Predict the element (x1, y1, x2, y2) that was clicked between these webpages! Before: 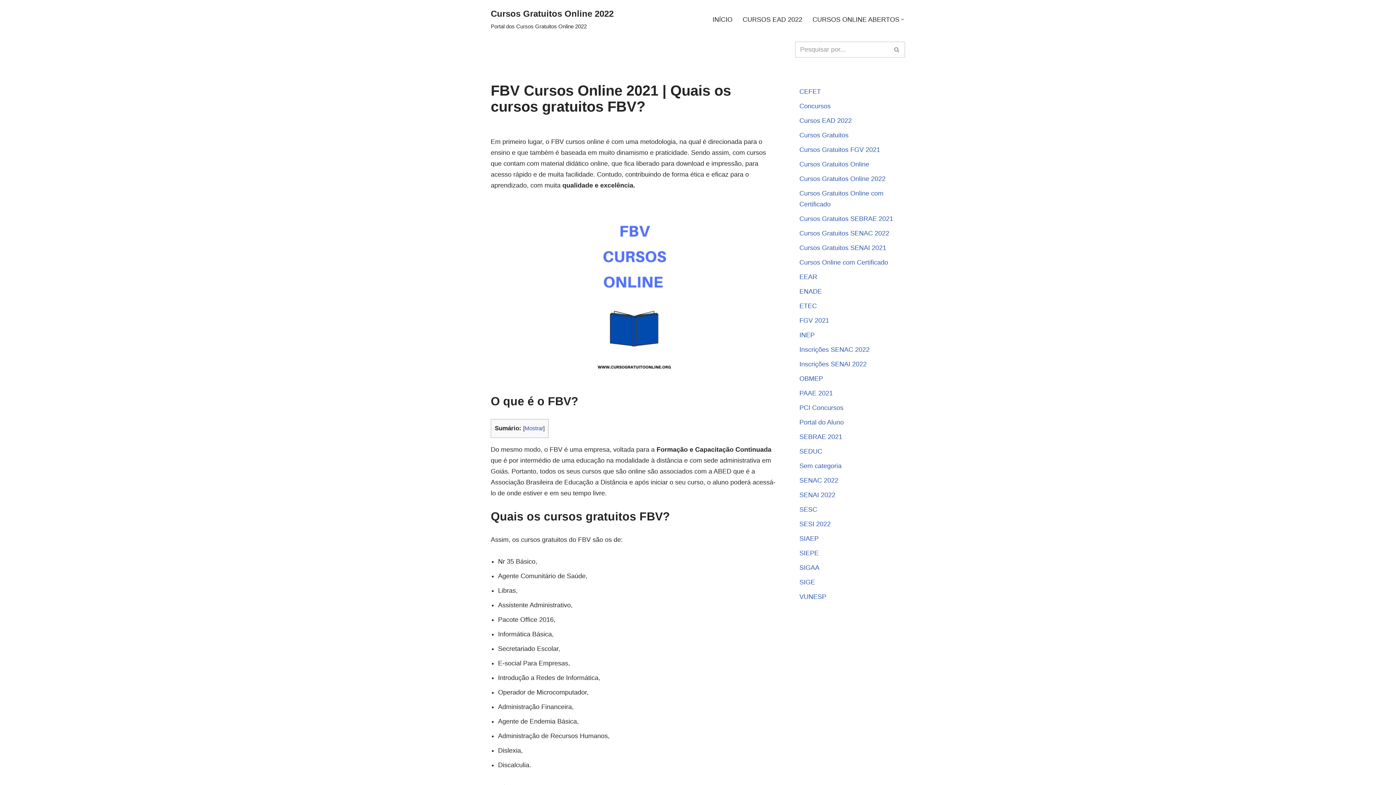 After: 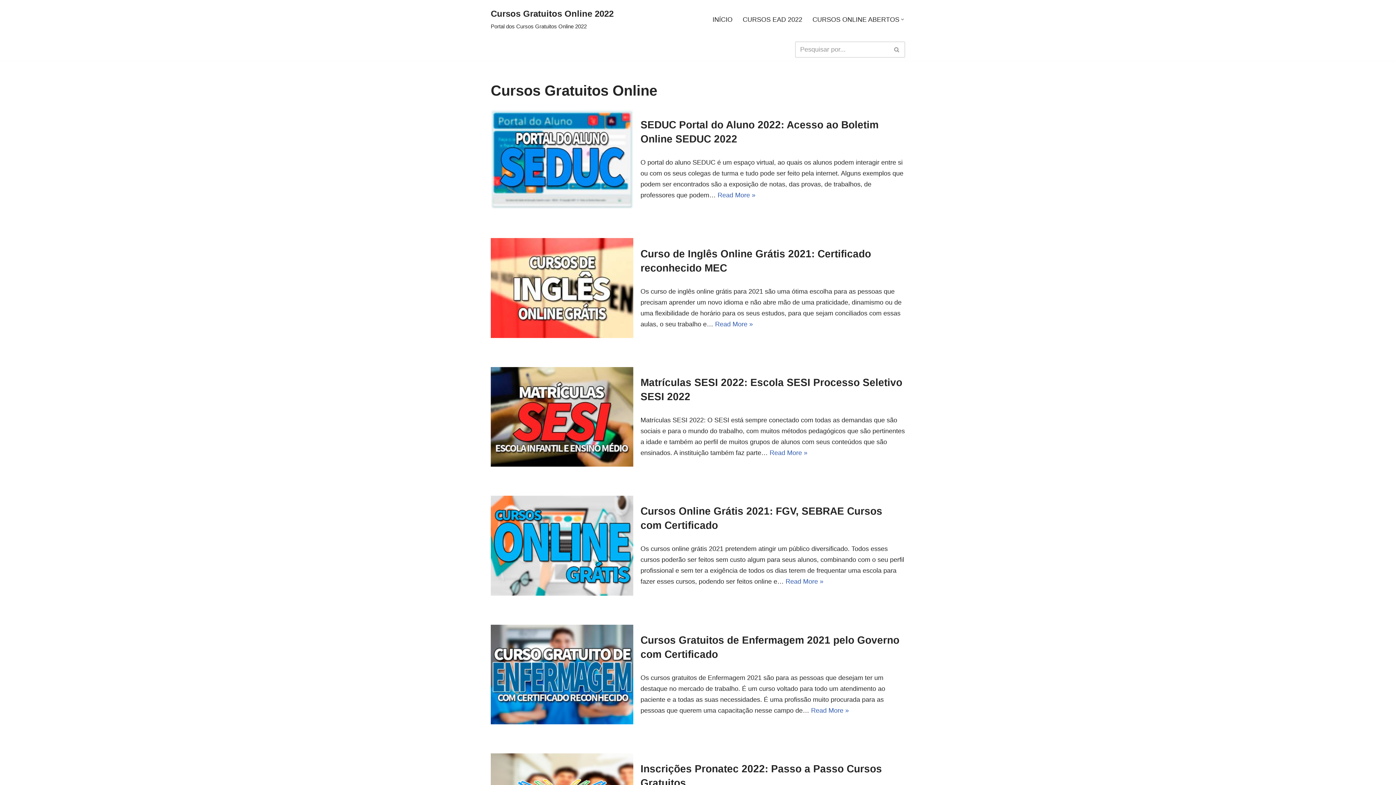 Action: bbox: (799, 160, 869, 168) label: Cursos Gratuitos Online